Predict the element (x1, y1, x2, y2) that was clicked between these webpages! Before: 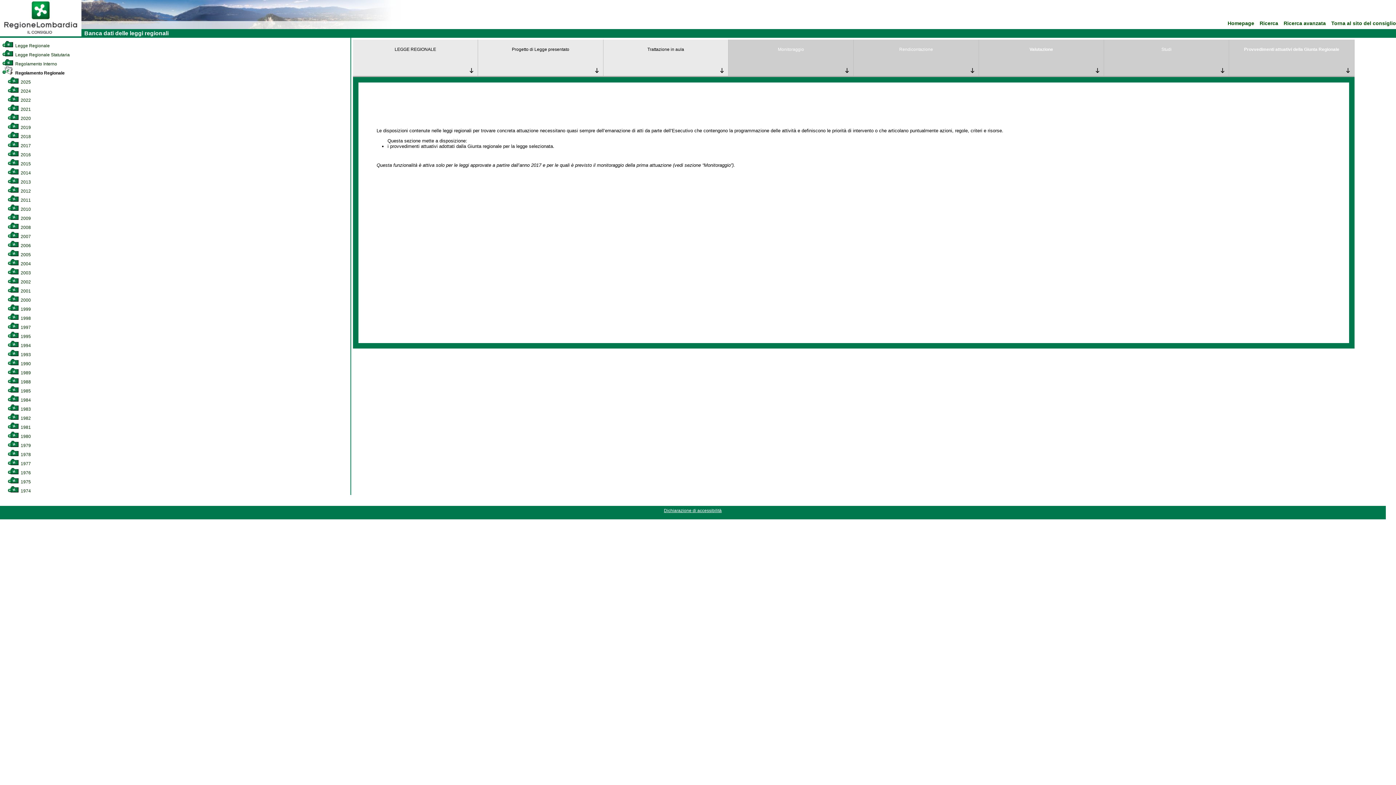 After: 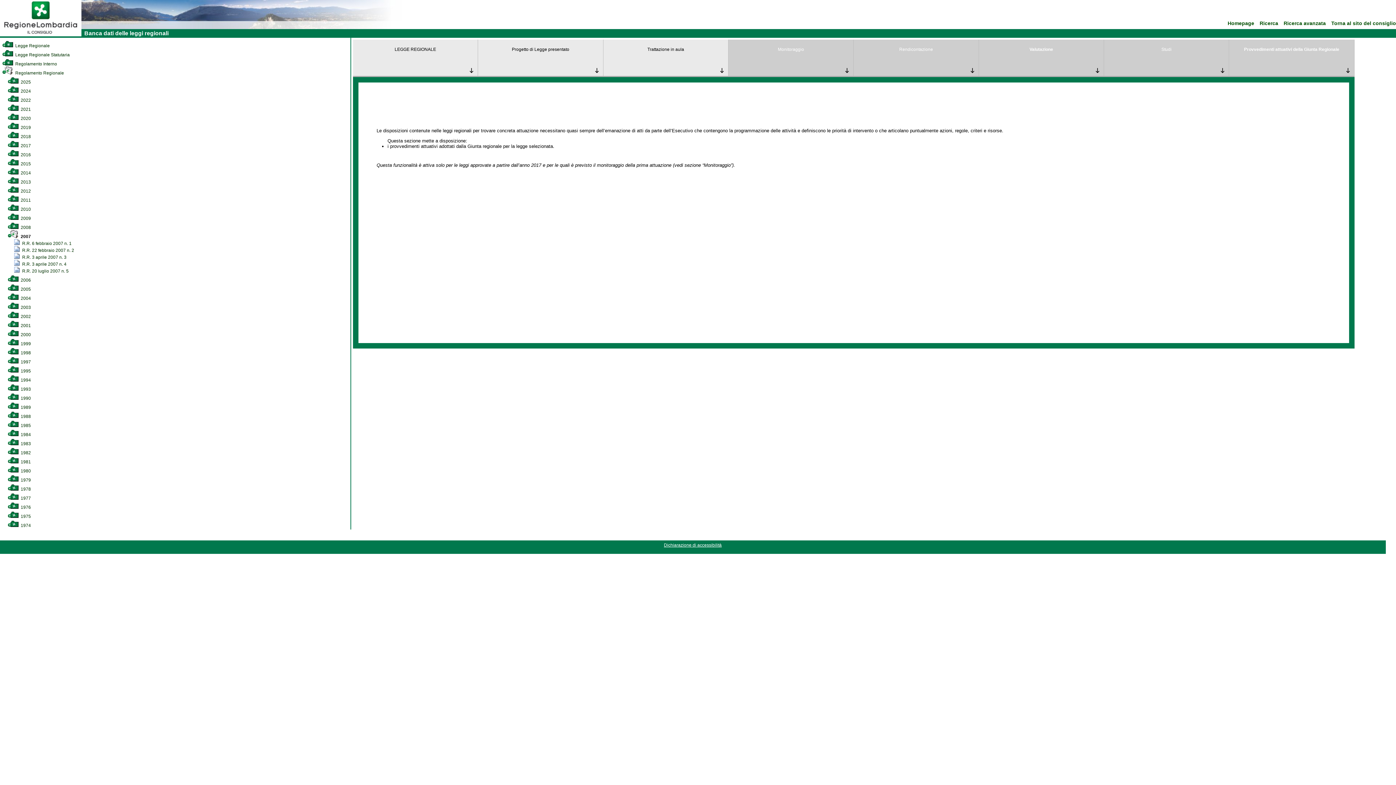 Action: bbox: (7, 234, 30, 239) label:  2007